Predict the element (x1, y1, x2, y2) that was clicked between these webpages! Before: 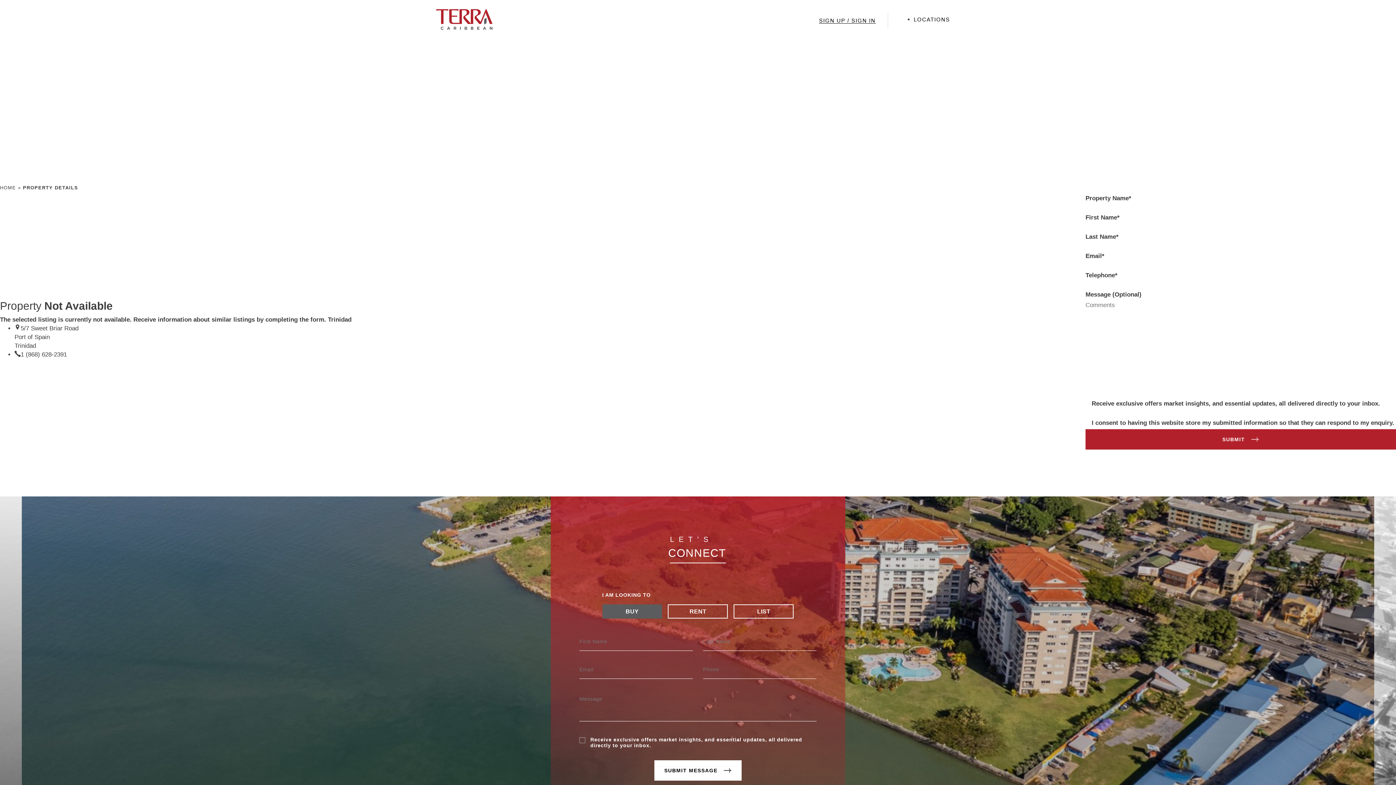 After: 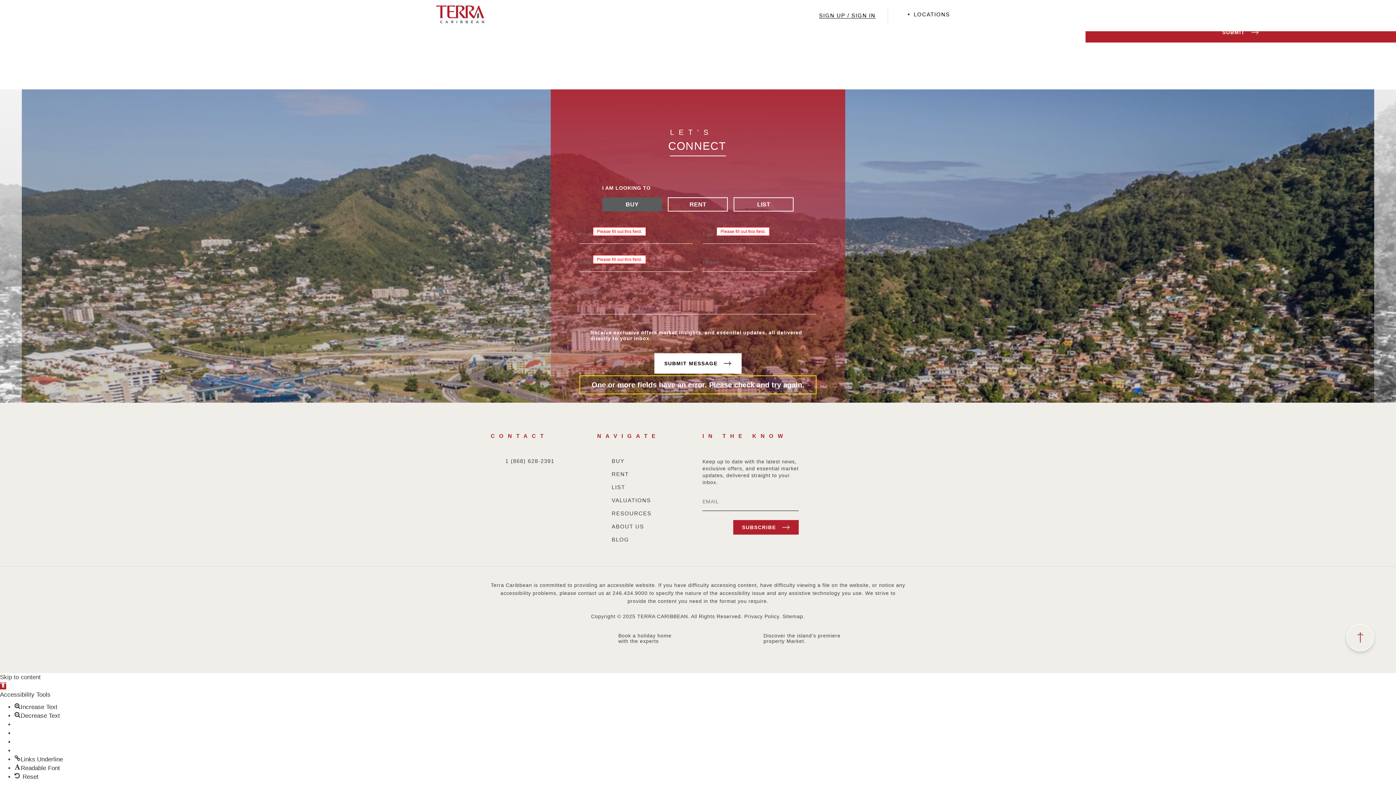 Action: bbox: (654, 760, 741, 781) label: SUBMIT MESSAGE